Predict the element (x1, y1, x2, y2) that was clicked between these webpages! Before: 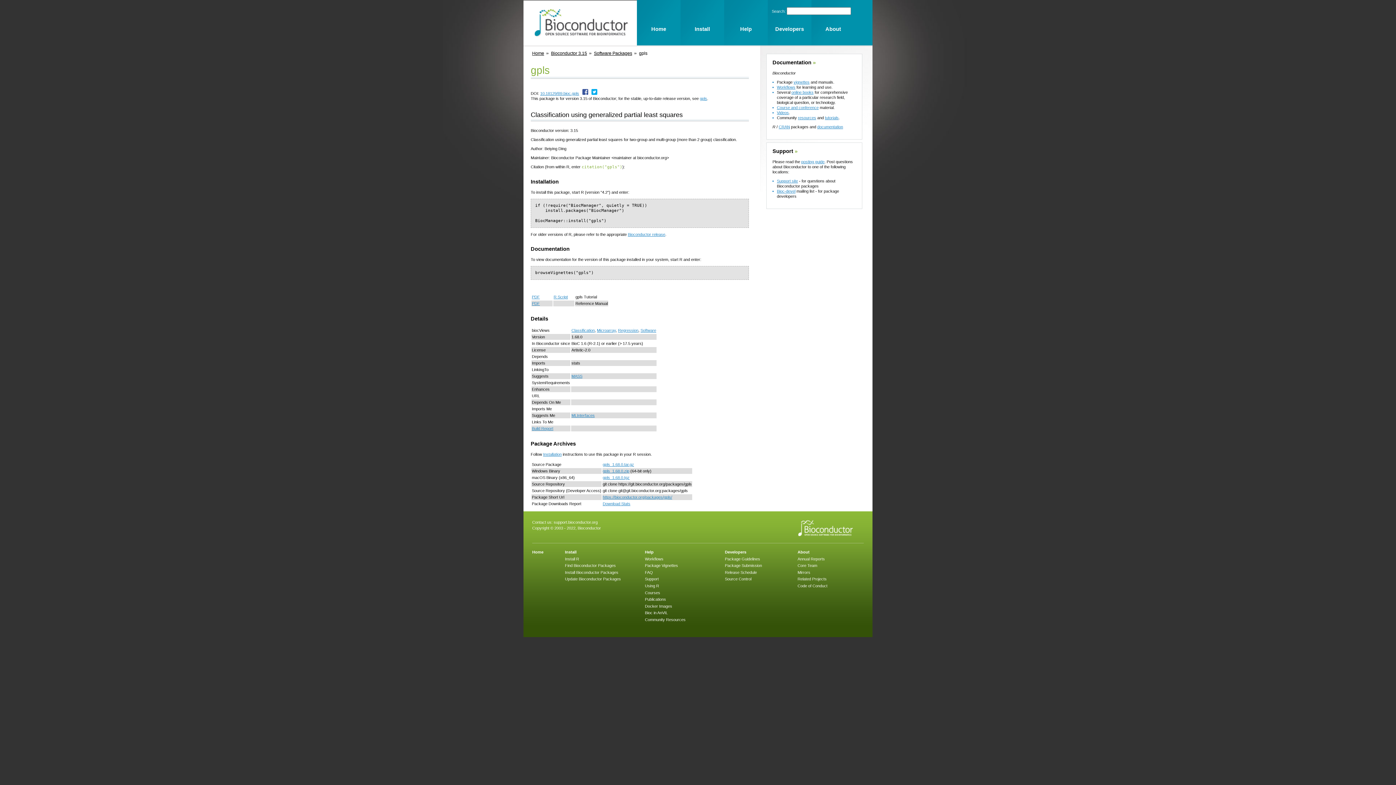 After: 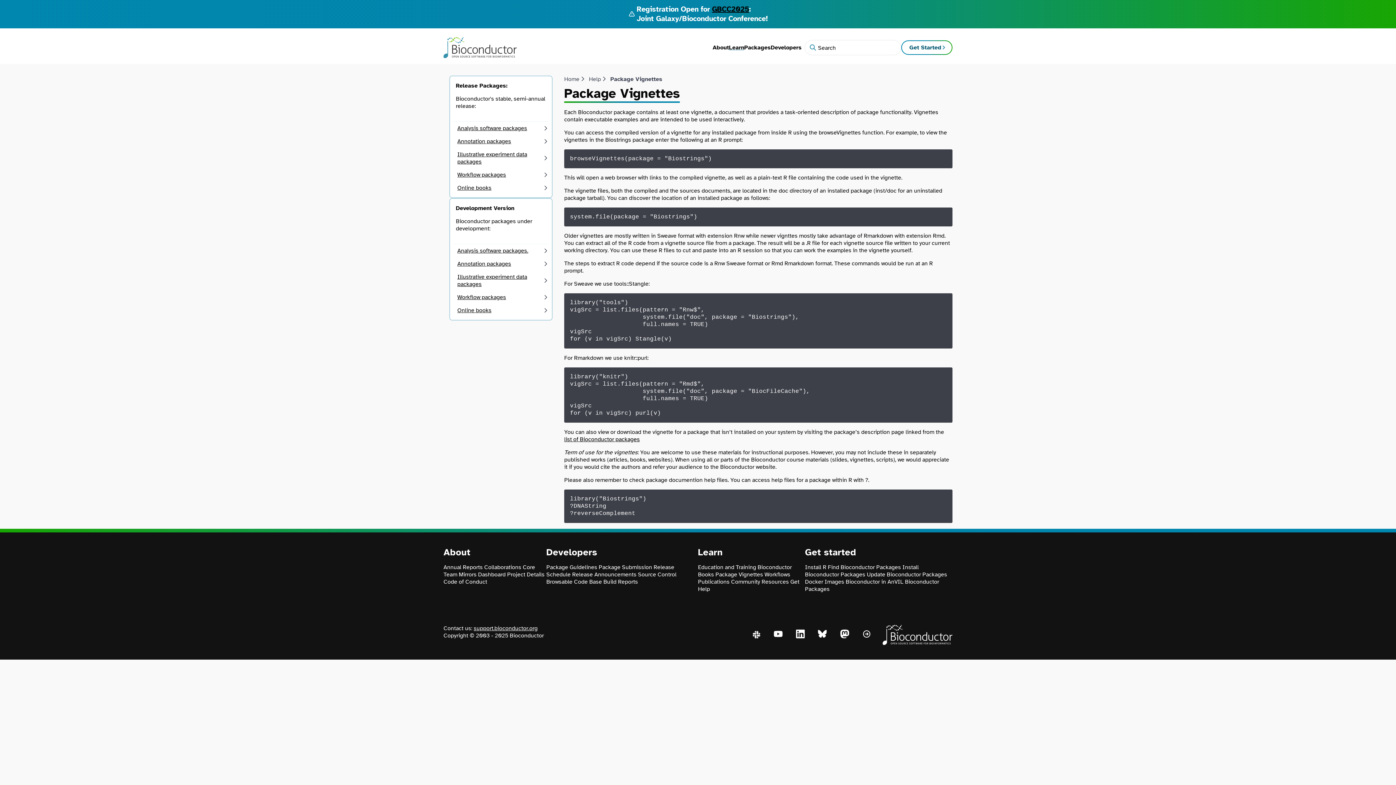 Action: label: Package Vignettes bbox: (645, 563, 678, 568)